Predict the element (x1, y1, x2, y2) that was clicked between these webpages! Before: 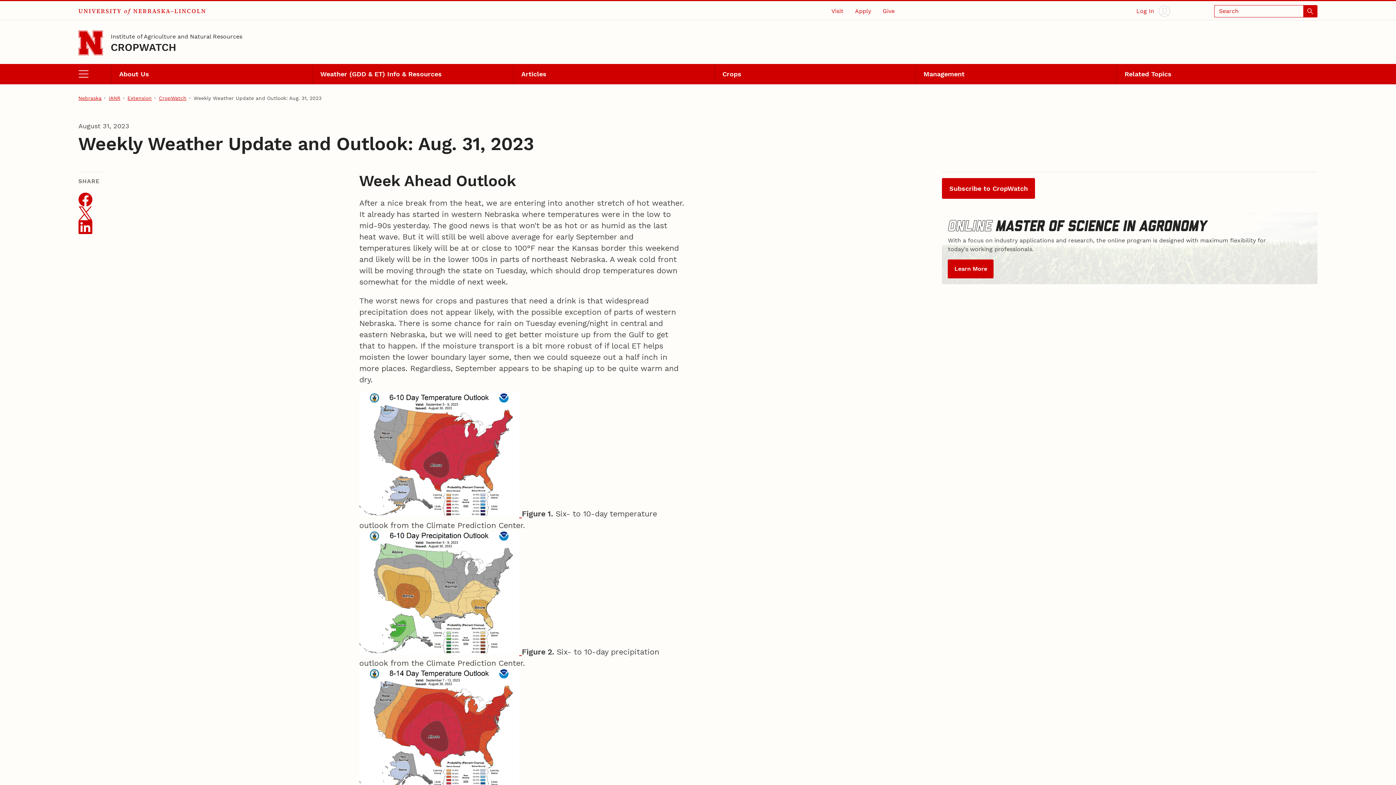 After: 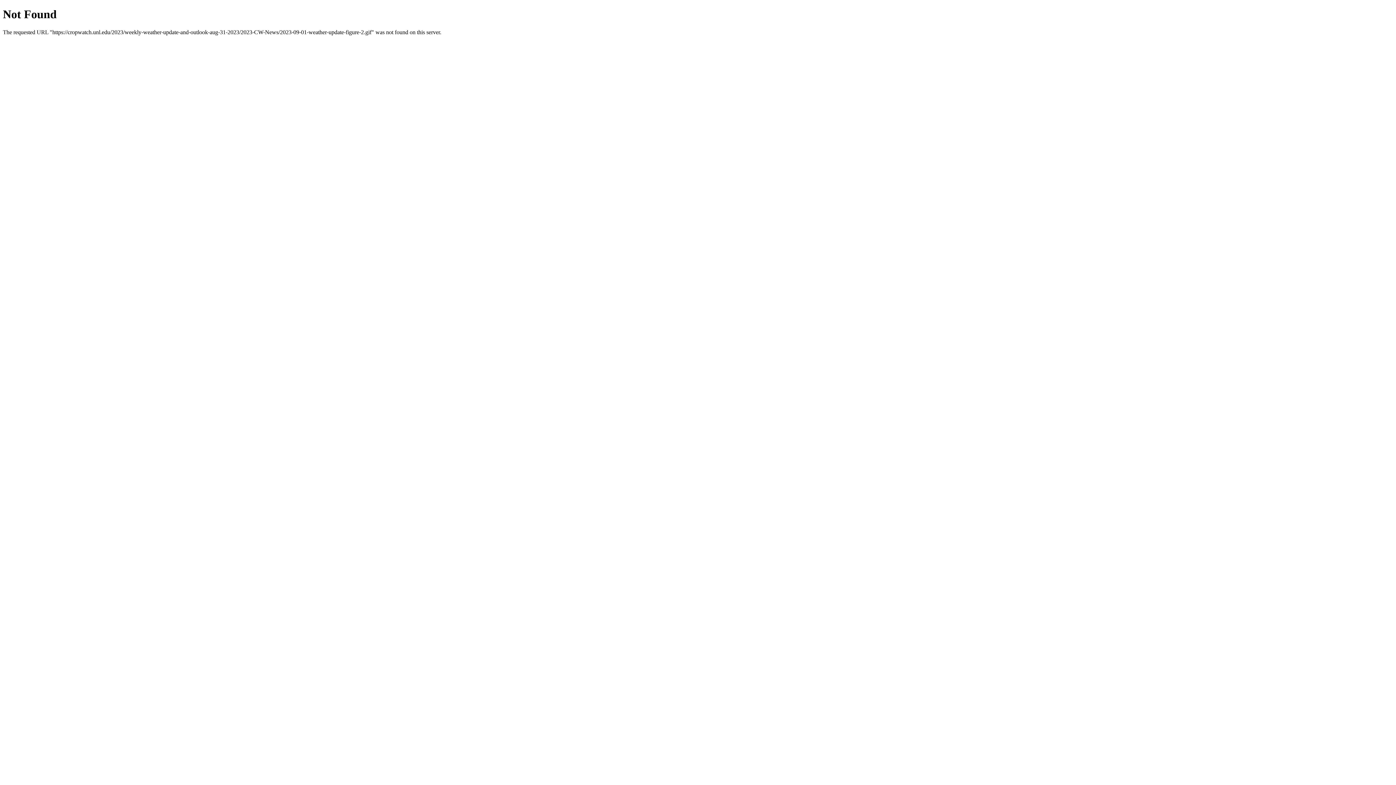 Action: label:   bbox: (359, 647, 521, 656)